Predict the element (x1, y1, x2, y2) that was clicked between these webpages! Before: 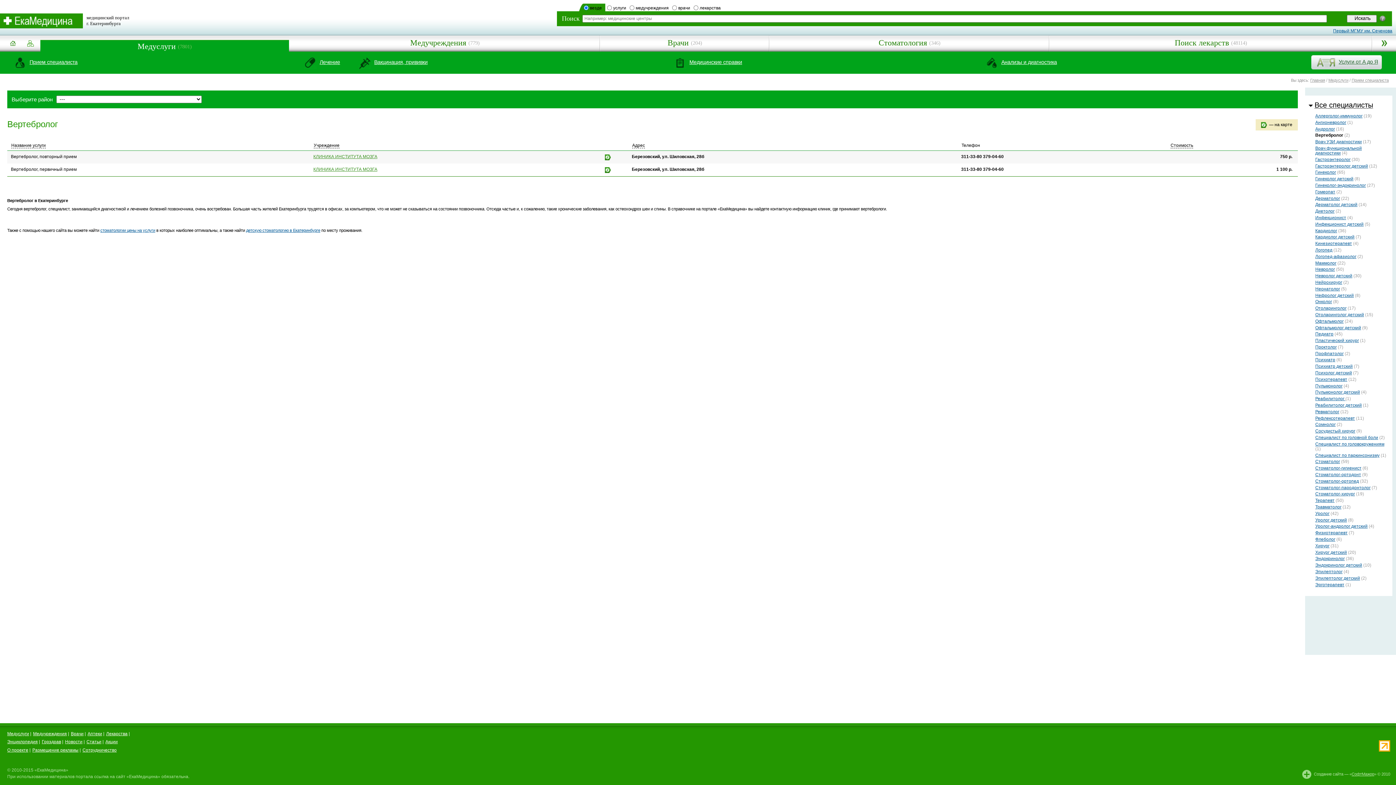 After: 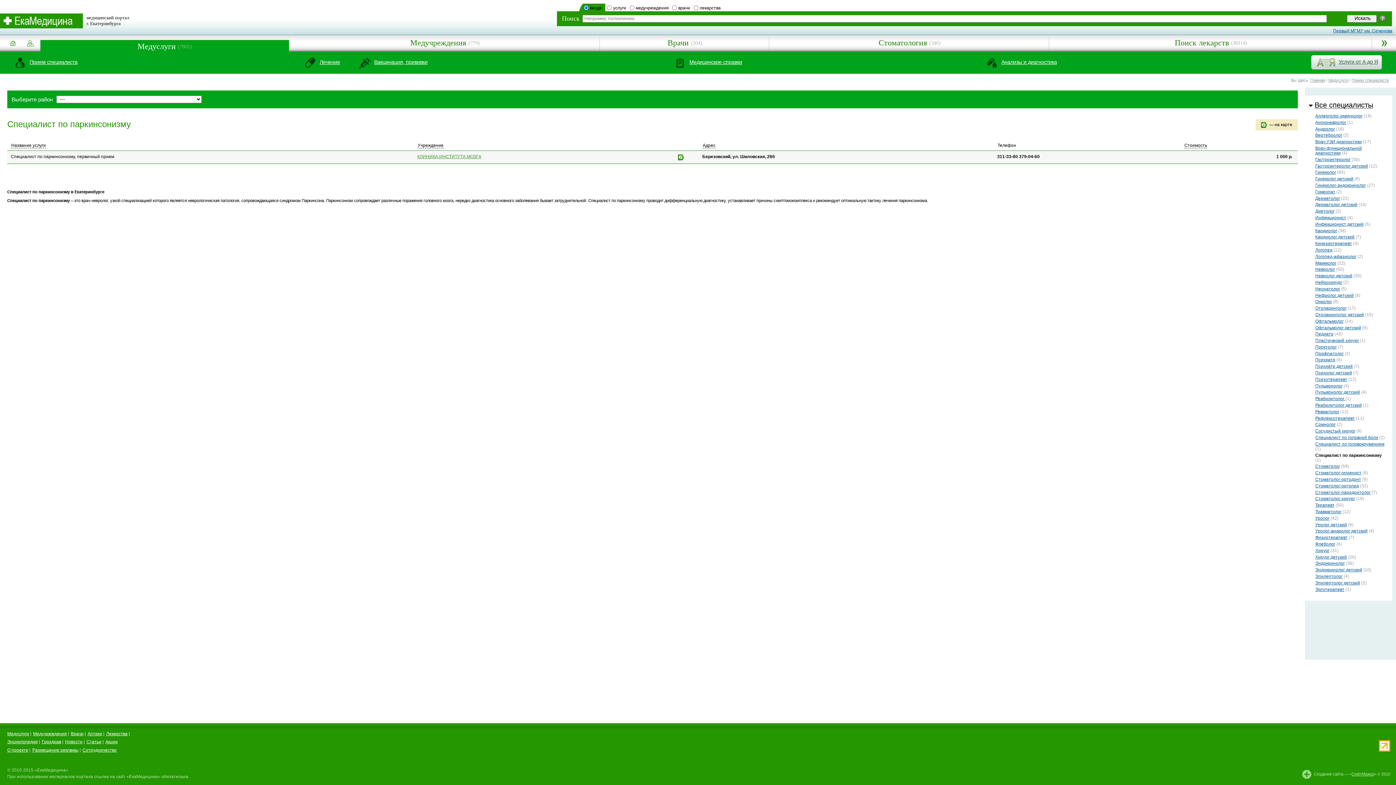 Action: bbox: (1315, 452, 1380, 458) label: Специалист по паркинсонизму